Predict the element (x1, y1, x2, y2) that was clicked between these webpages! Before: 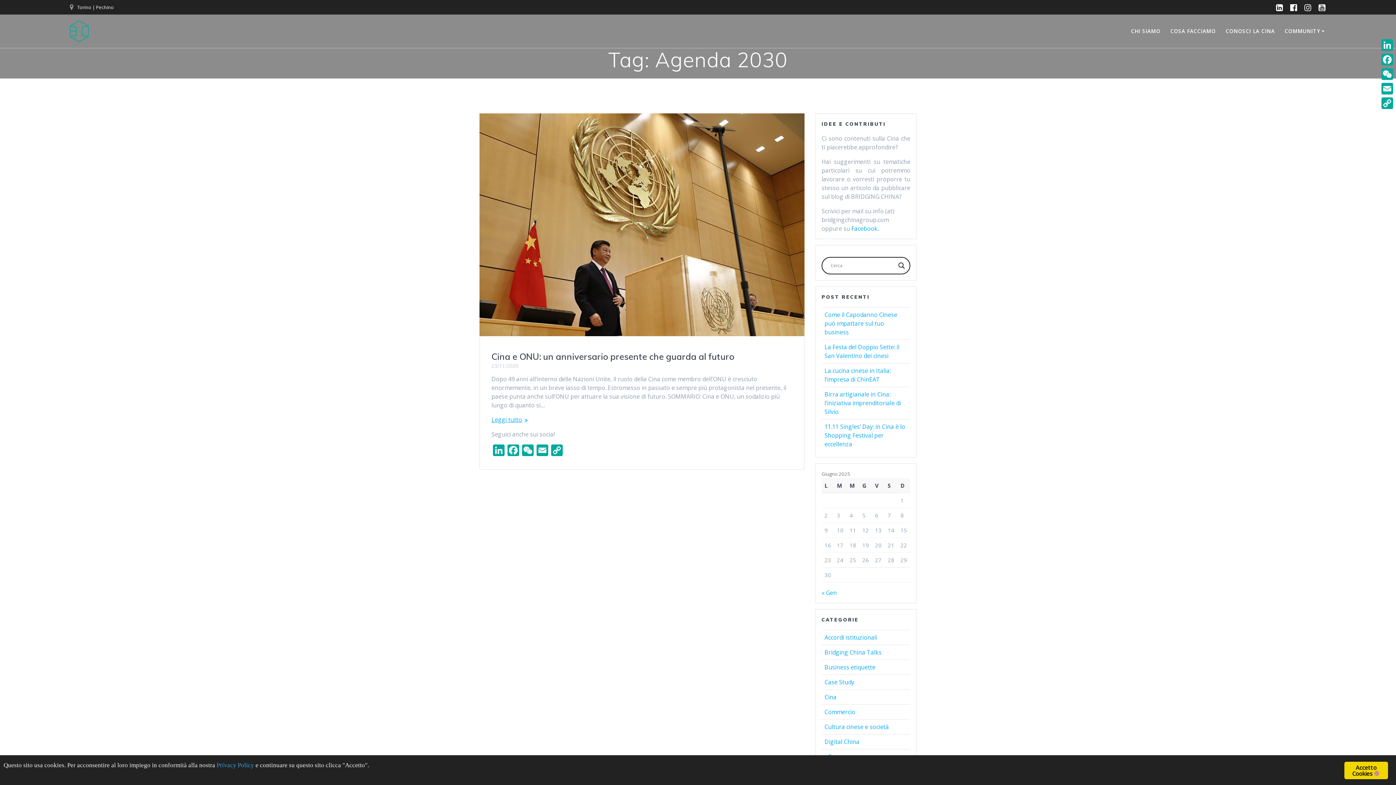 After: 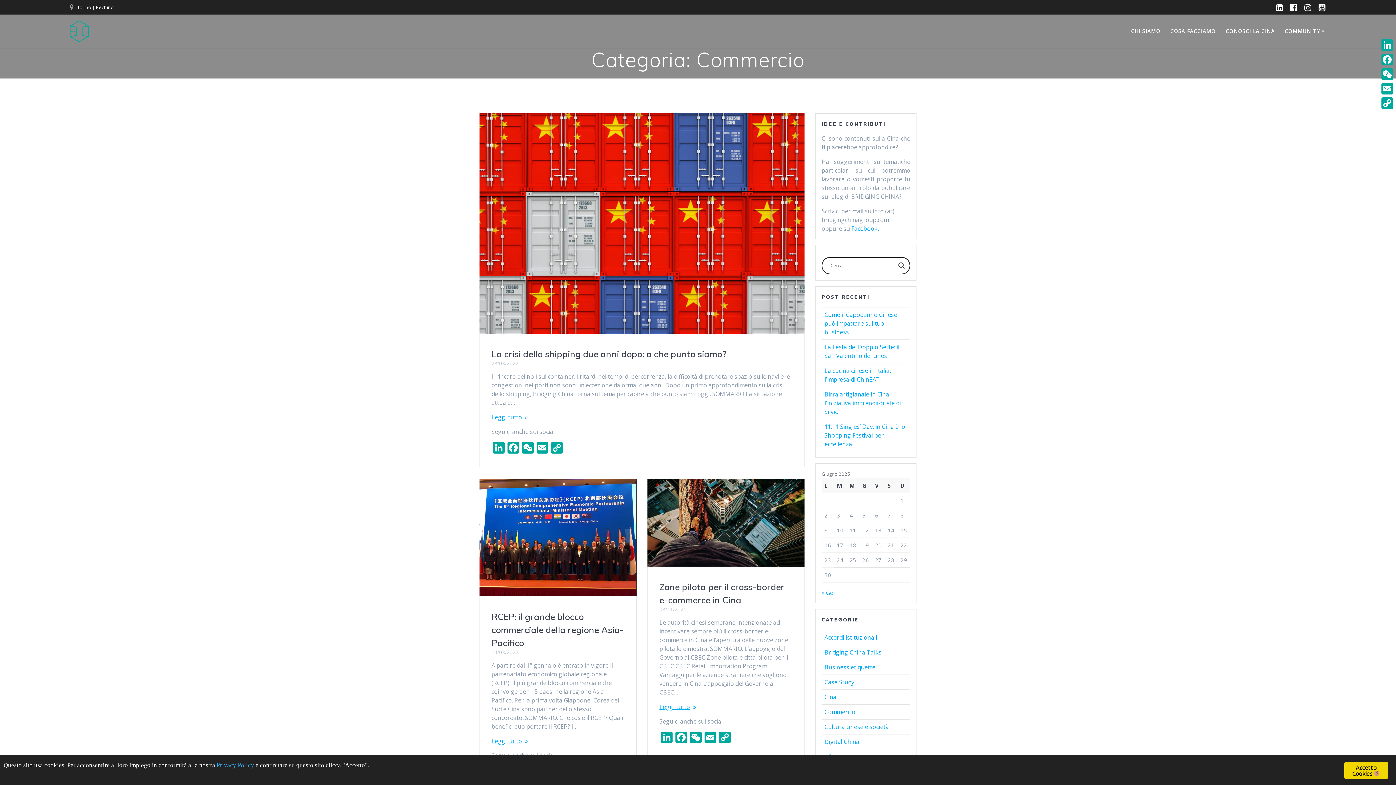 Action: label: Commercio bbox: (824, 708, 855, 716)